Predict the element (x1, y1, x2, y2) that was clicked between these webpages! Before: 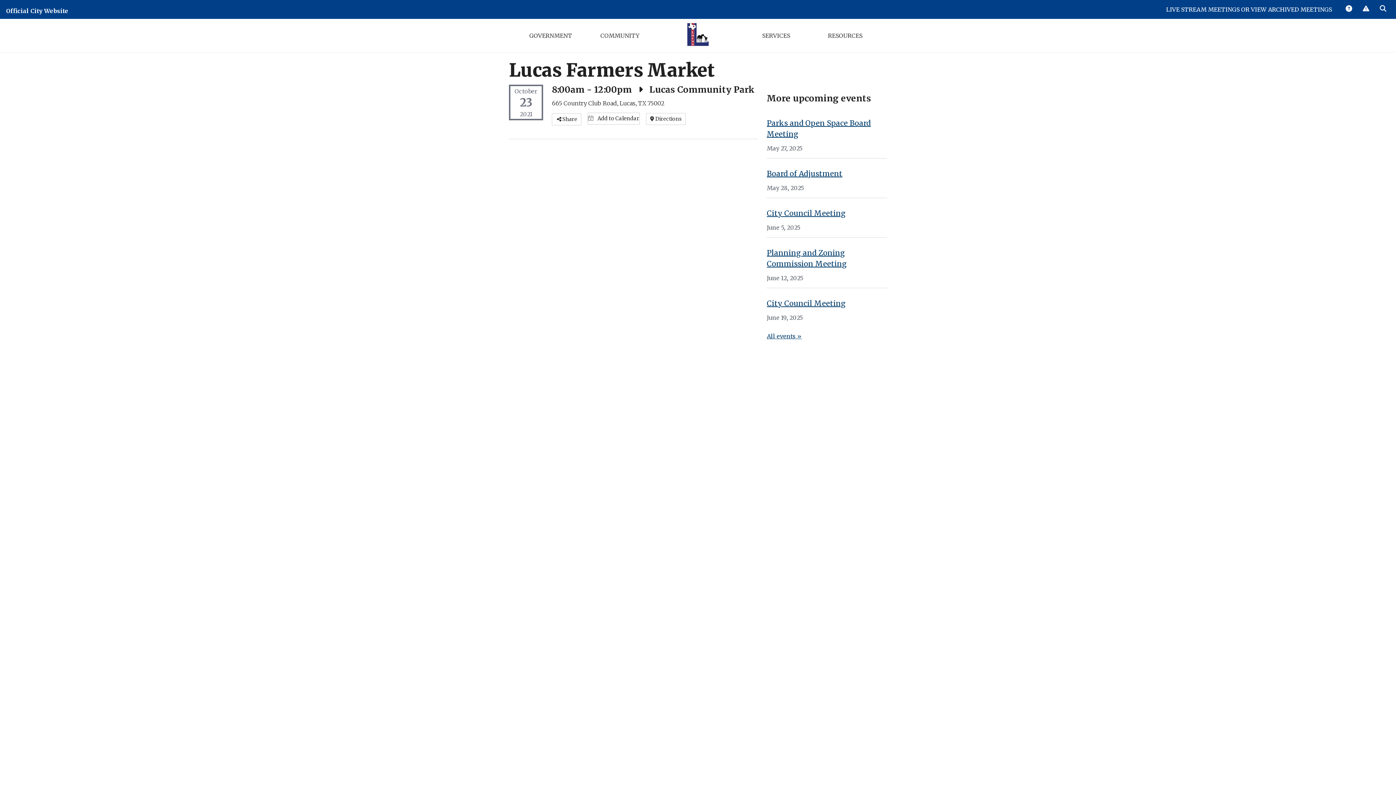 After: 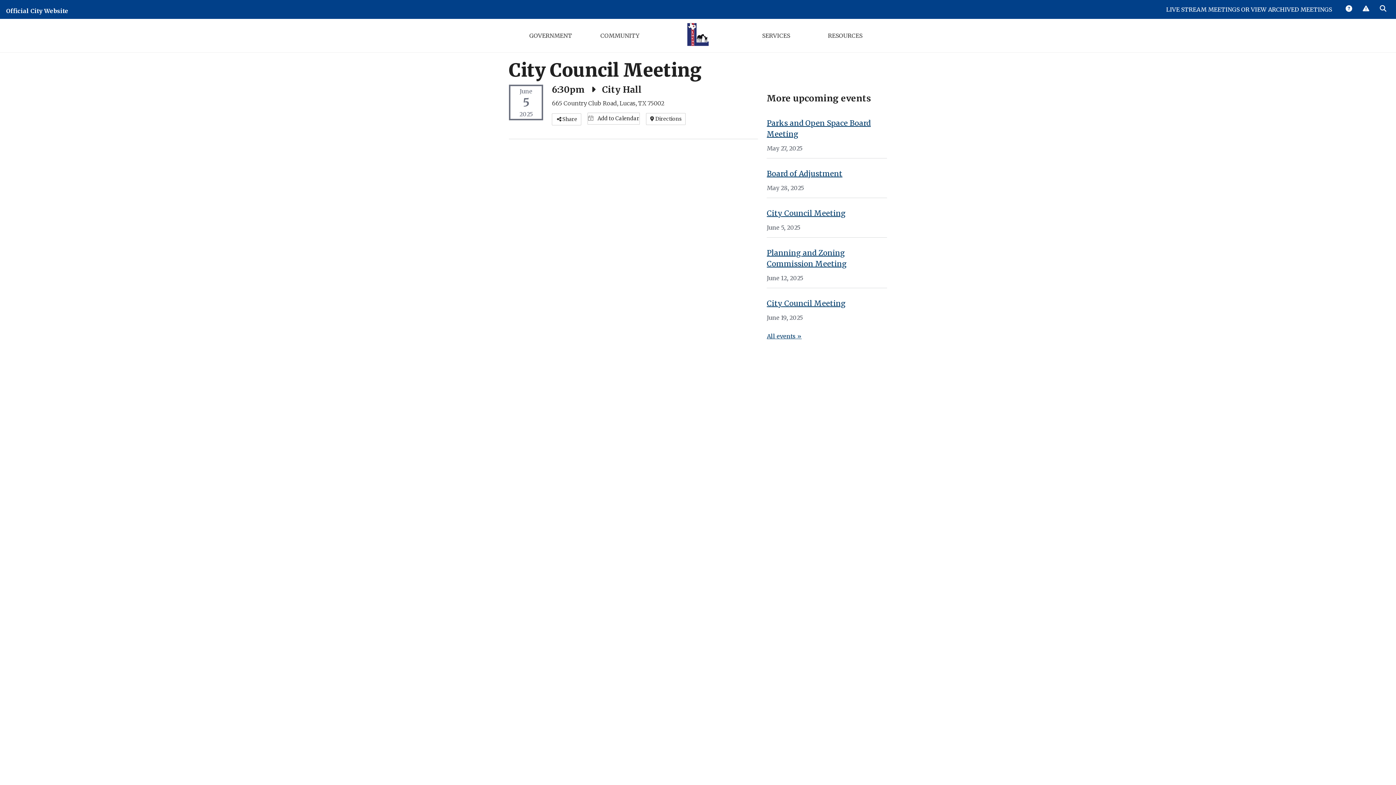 Action: label: City Council Meeting bbox: (767, 208, 845, 217)